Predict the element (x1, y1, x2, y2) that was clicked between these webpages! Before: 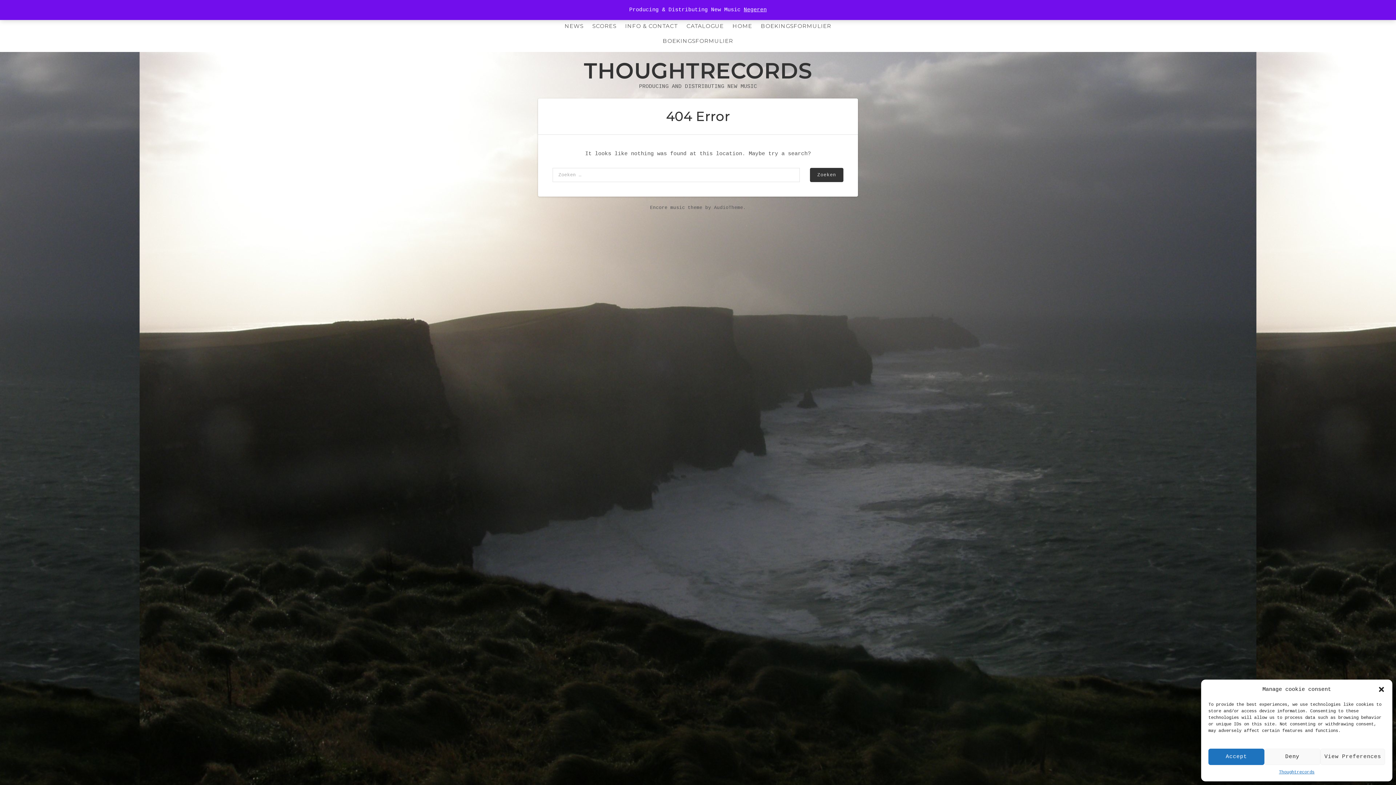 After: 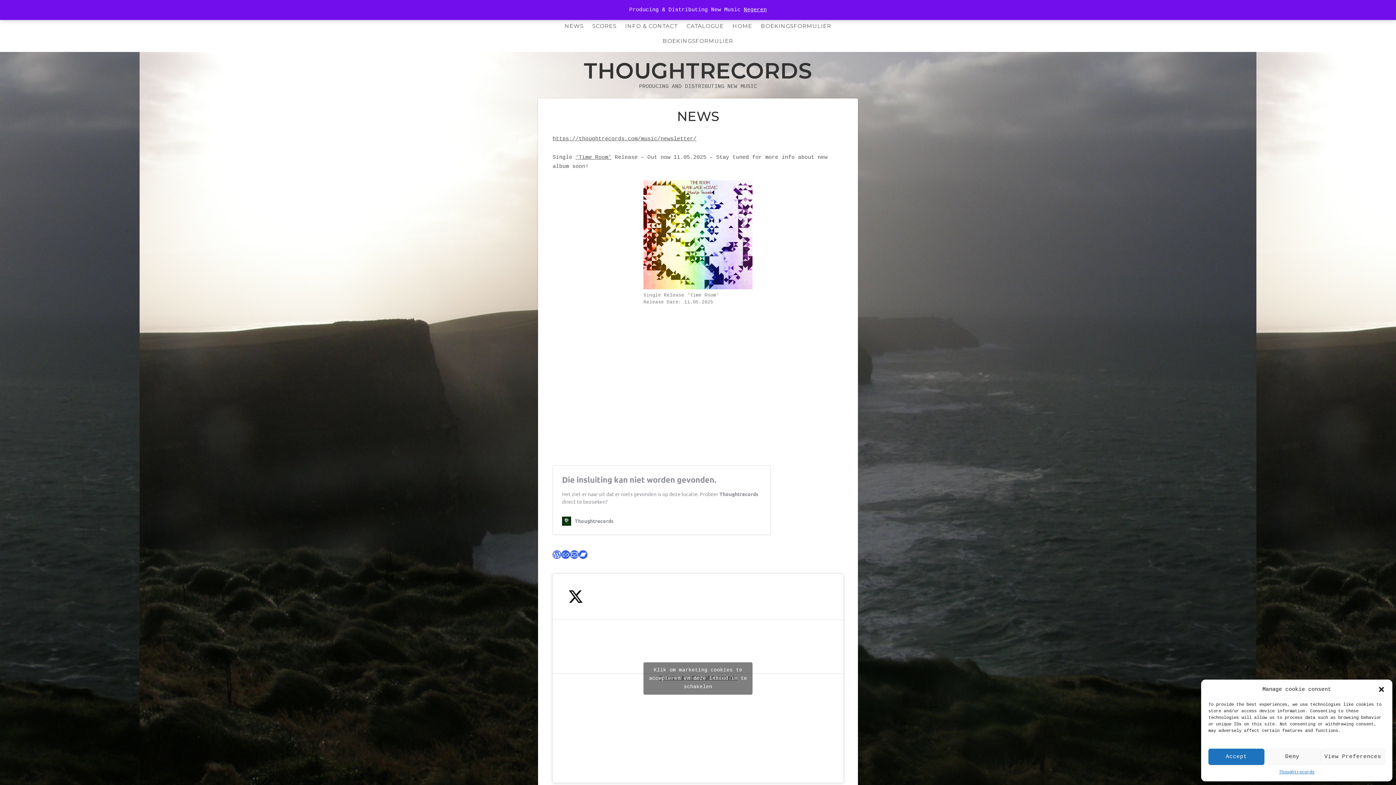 Action: label: NEWS bbox: (561, 18, 587, 33)